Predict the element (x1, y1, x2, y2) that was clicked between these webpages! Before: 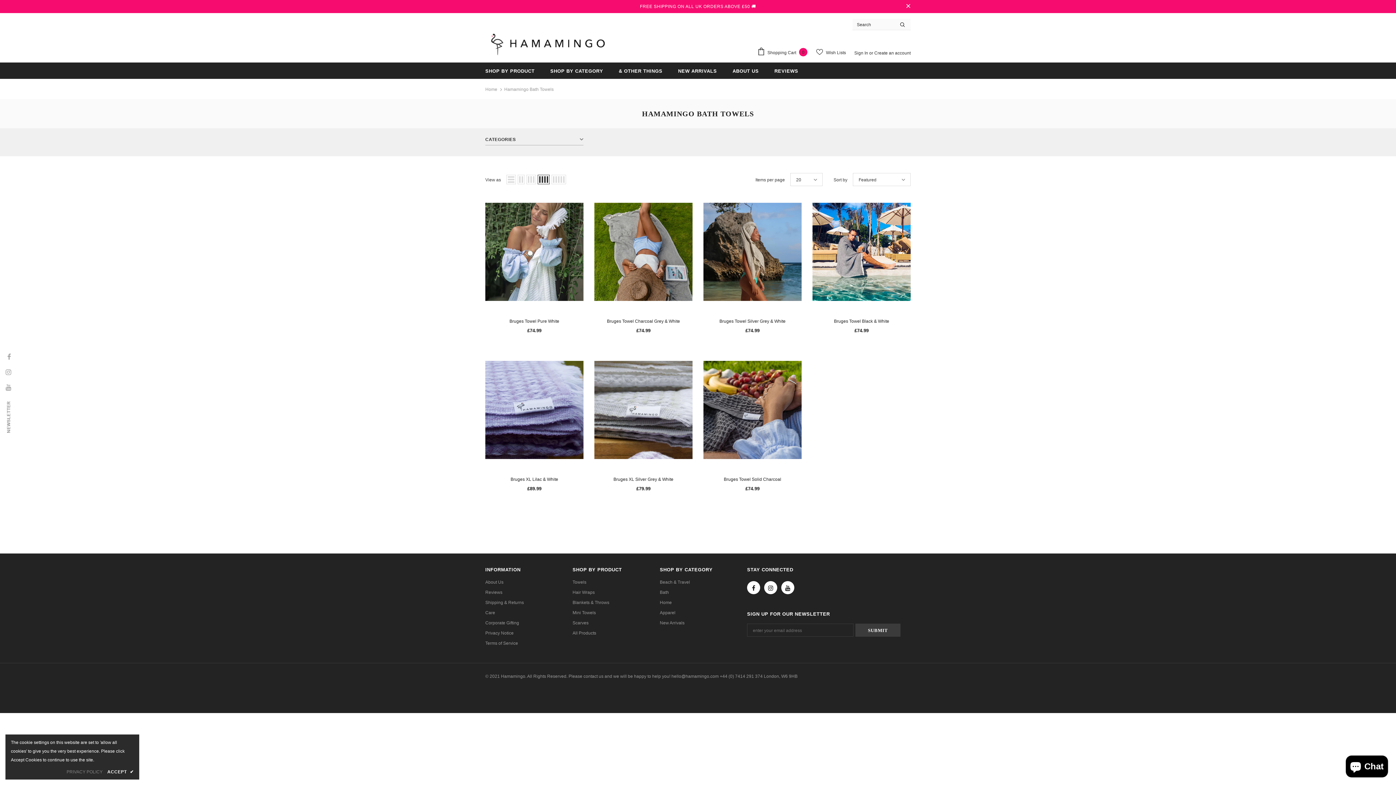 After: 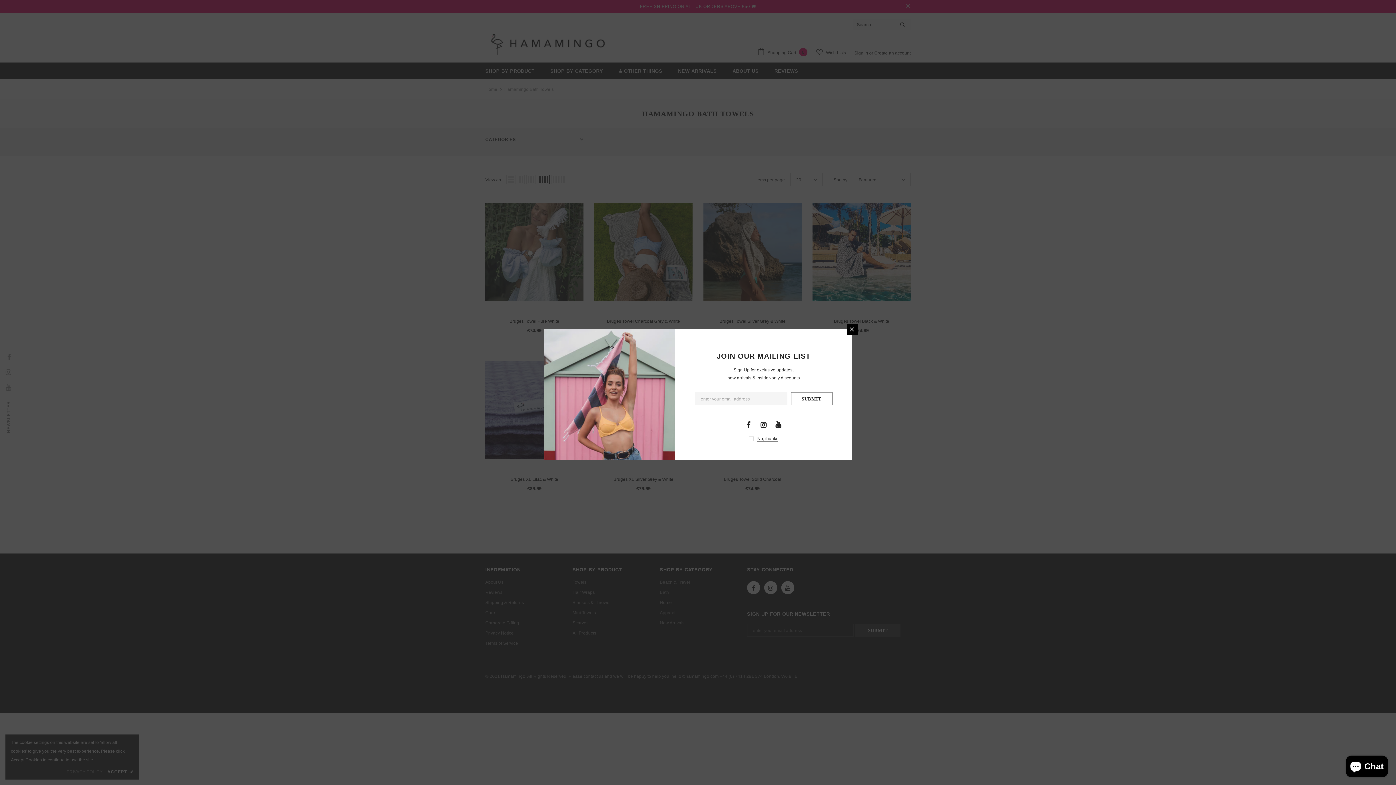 Action: bbox: (1, 365, 14, 378)